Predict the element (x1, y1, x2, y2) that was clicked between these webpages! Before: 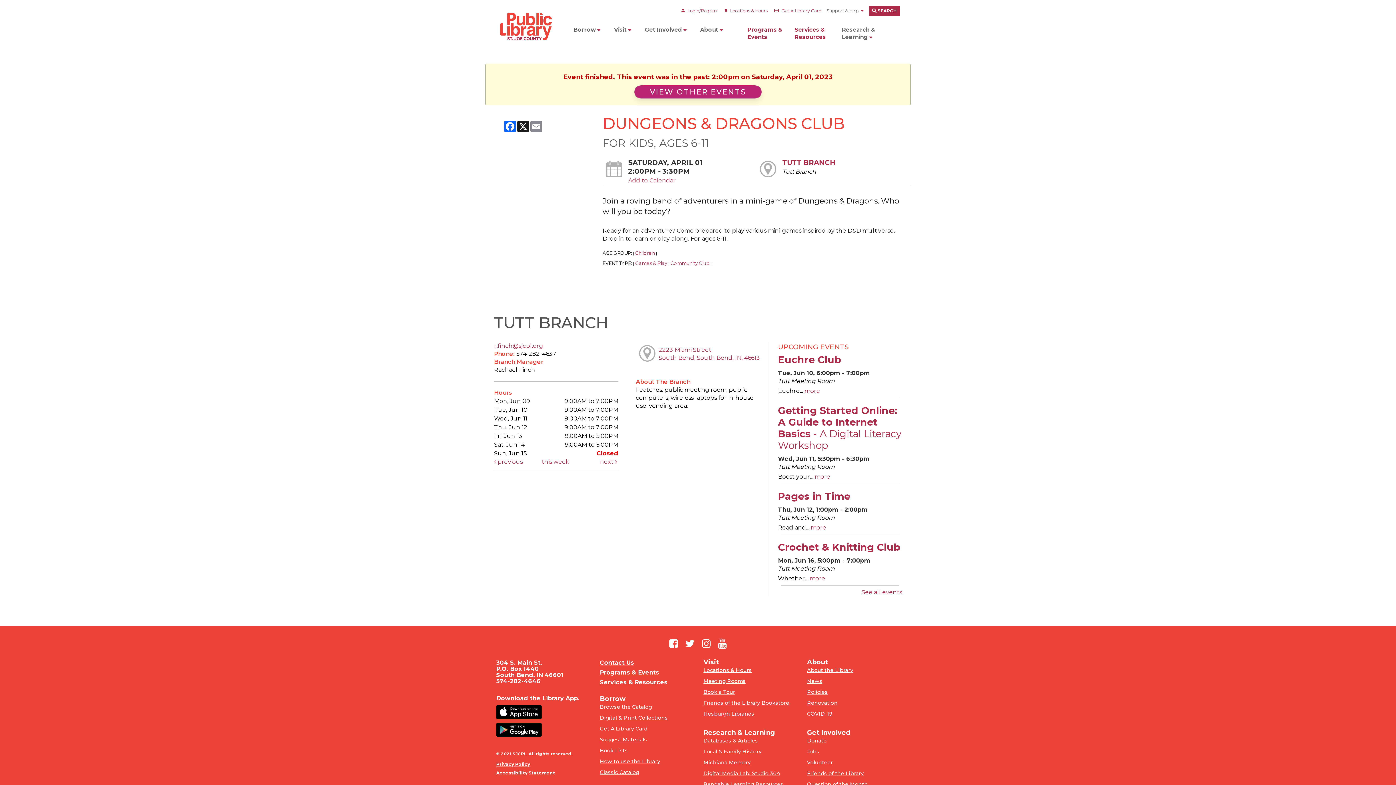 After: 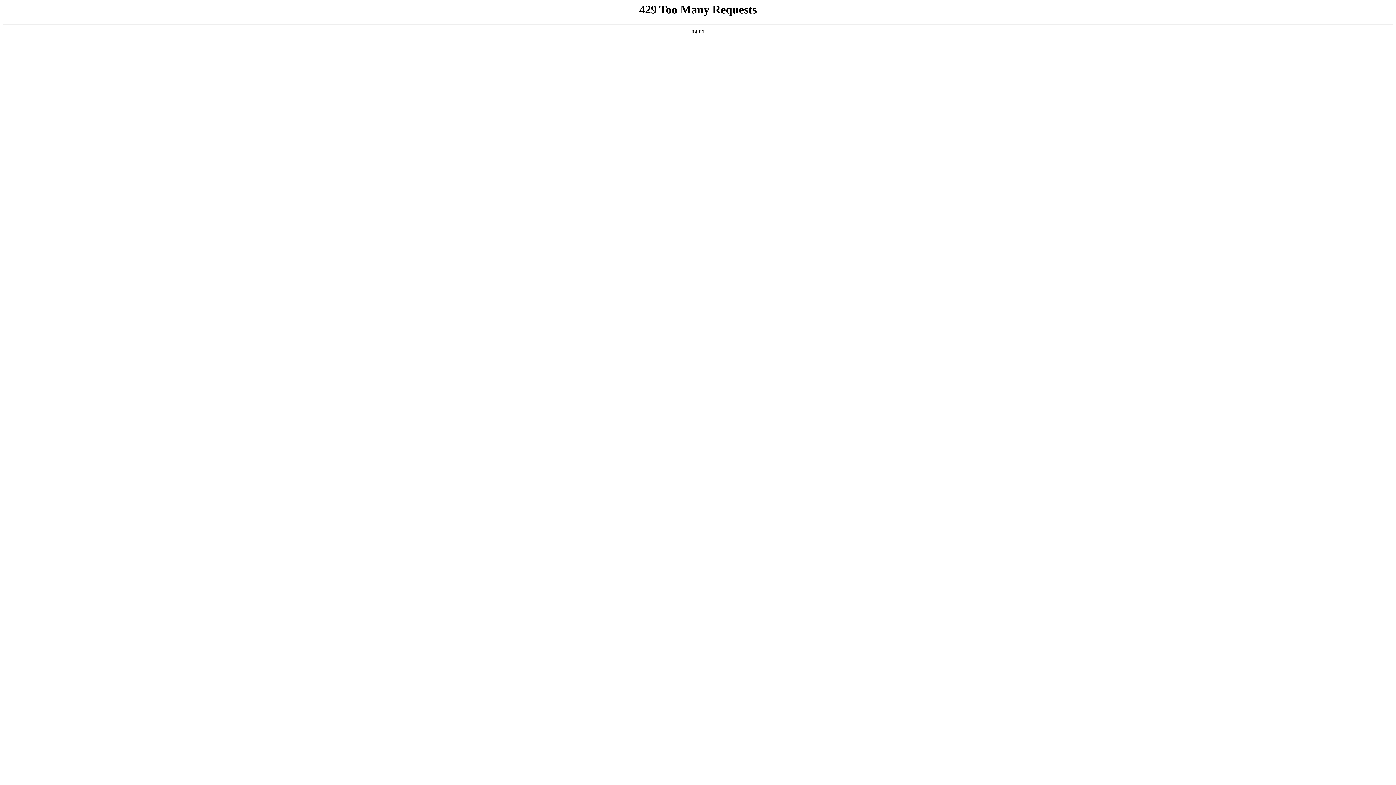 Action: label: Services & Resources bbox: (781, 25, 840, 40)